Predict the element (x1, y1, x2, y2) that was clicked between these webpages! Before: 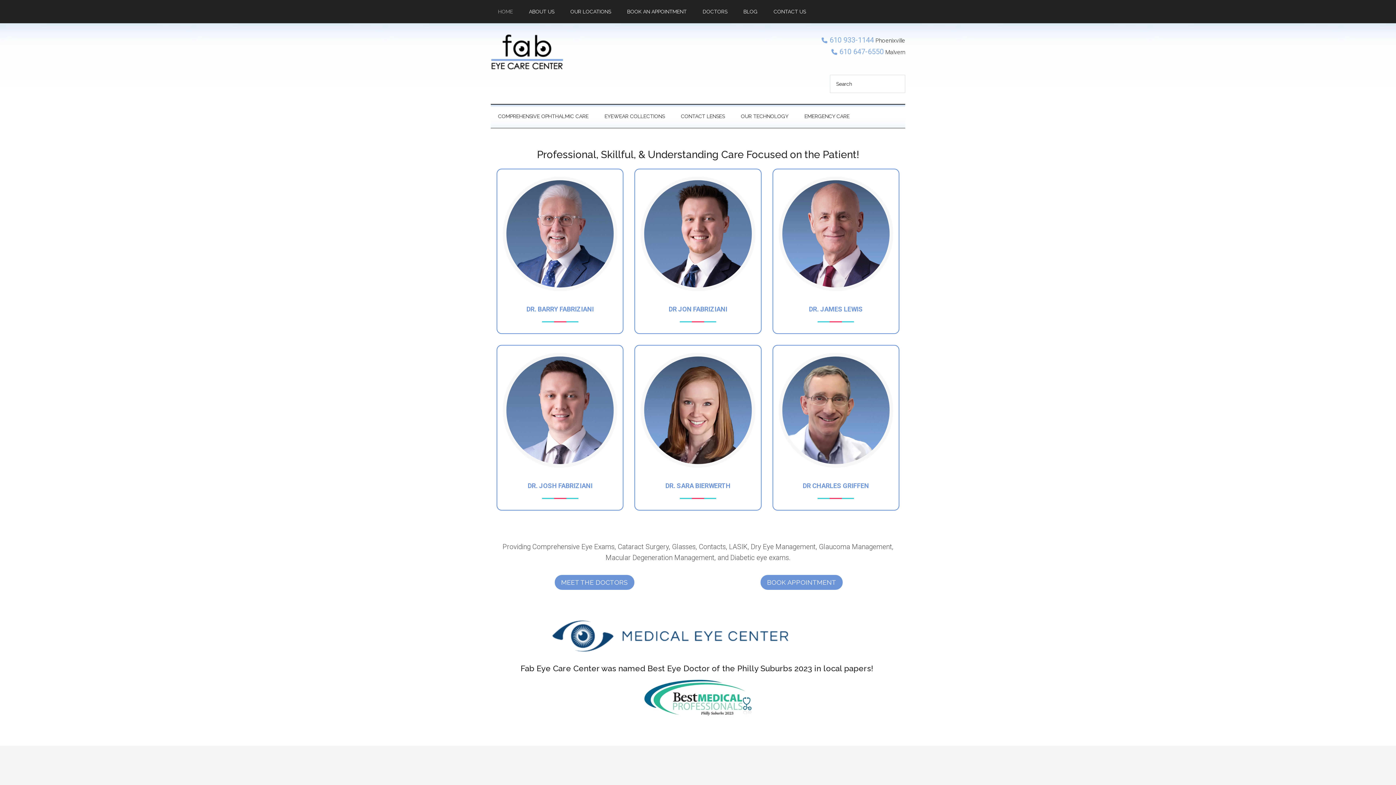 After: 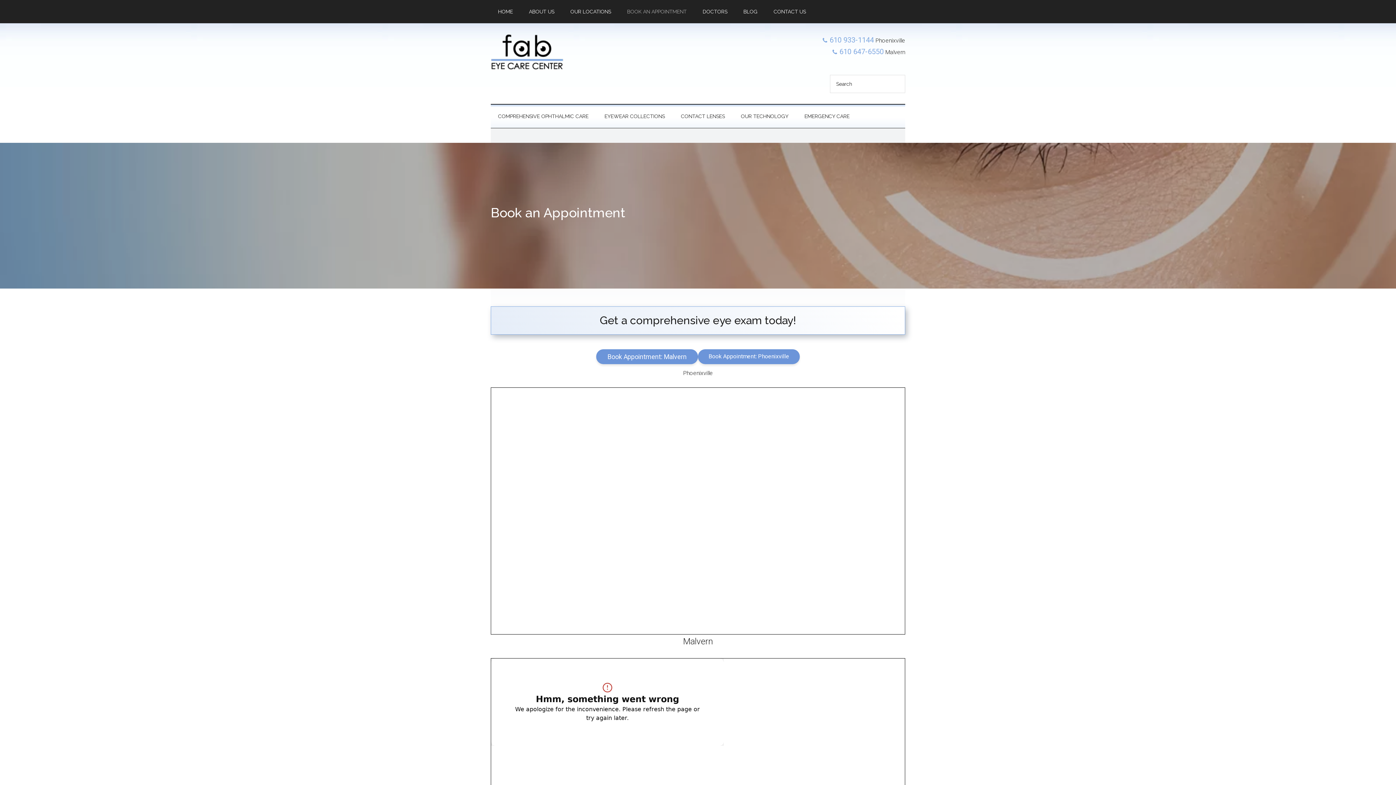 Action: bbox: (760, 575, 842, 590) label: BOOK APPOINTMENT